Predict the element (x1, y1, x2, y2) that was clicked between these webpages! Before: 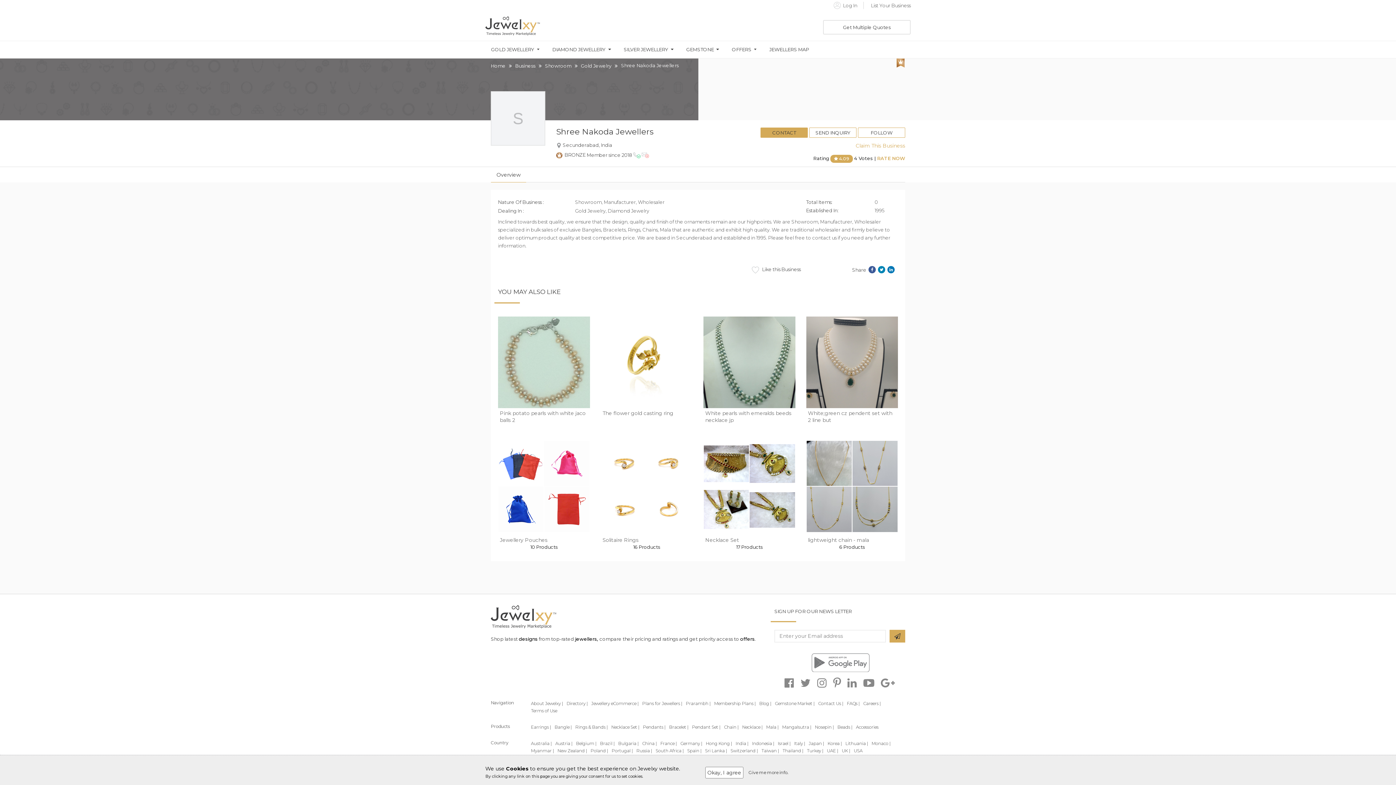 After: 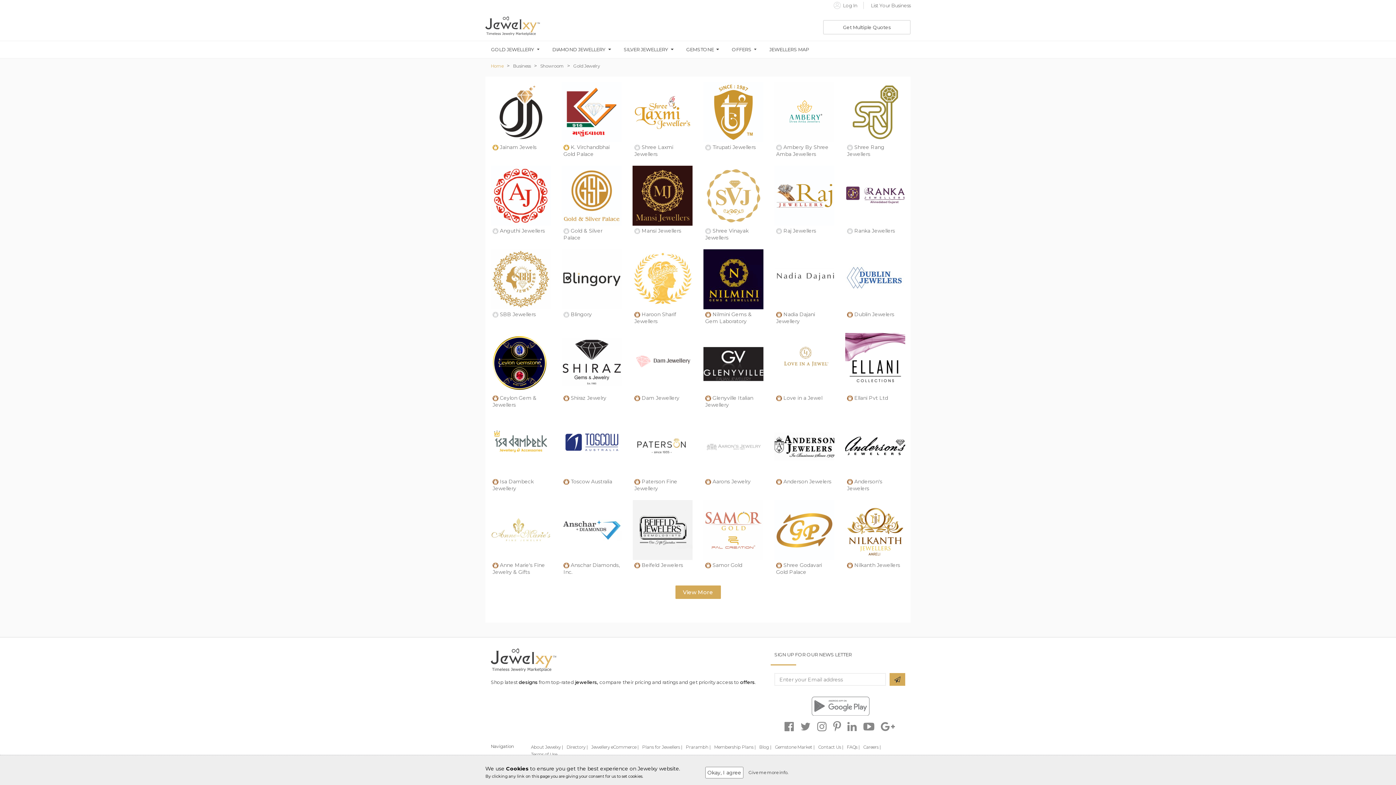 Action: bbox: (581, 62, 611, 68) label: Gold Jewelry